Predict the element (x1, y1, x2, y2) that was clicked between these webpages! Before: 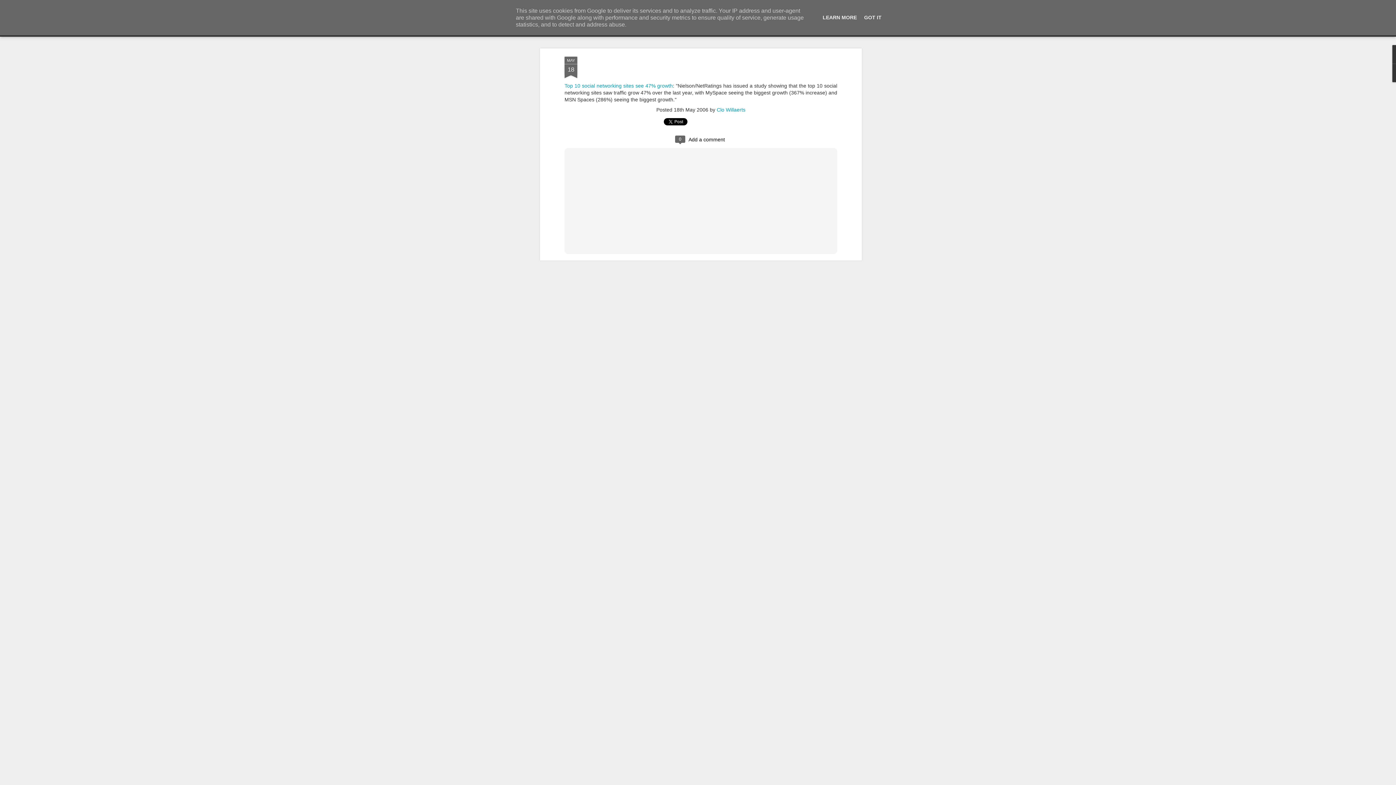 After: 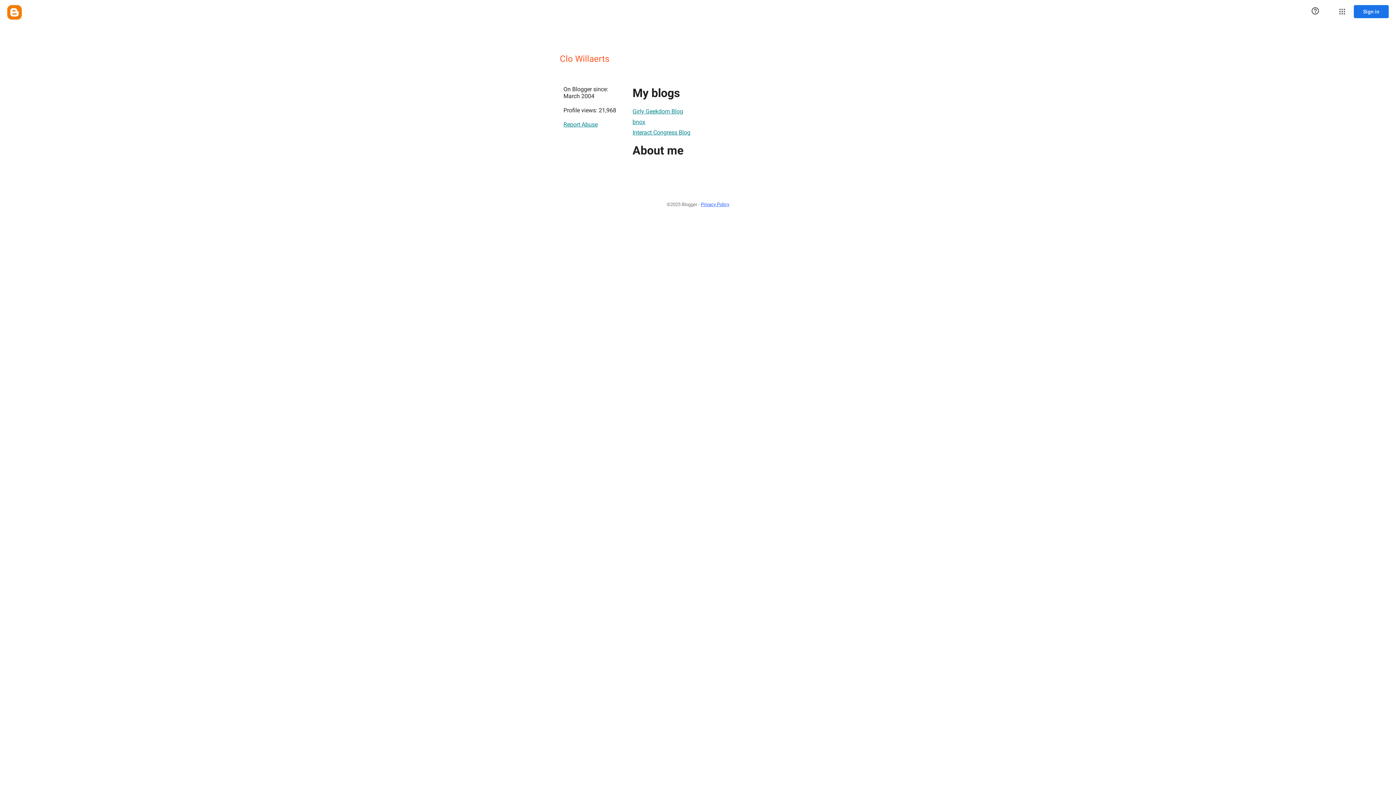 Action: label: Clo Willaerts bbox: (716, 106, 745, 112)